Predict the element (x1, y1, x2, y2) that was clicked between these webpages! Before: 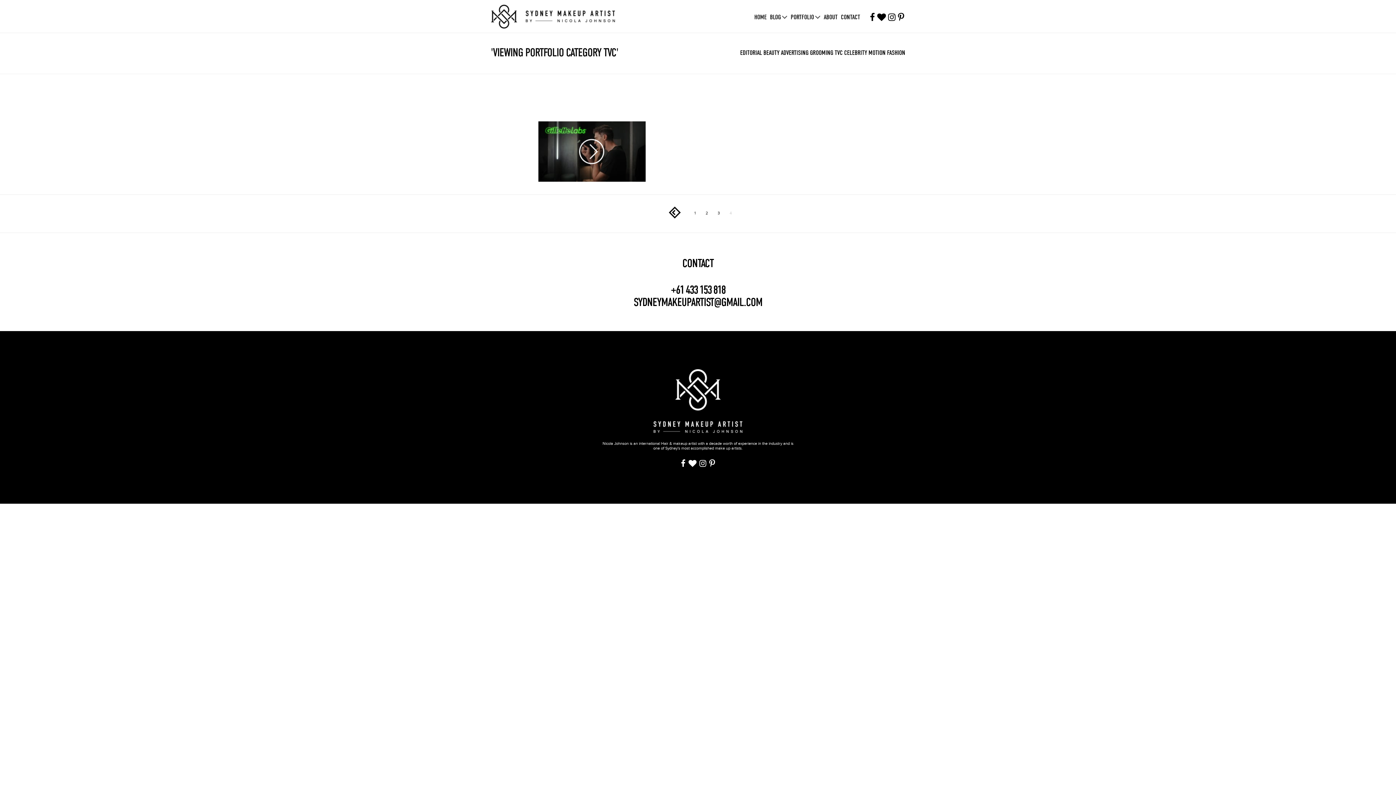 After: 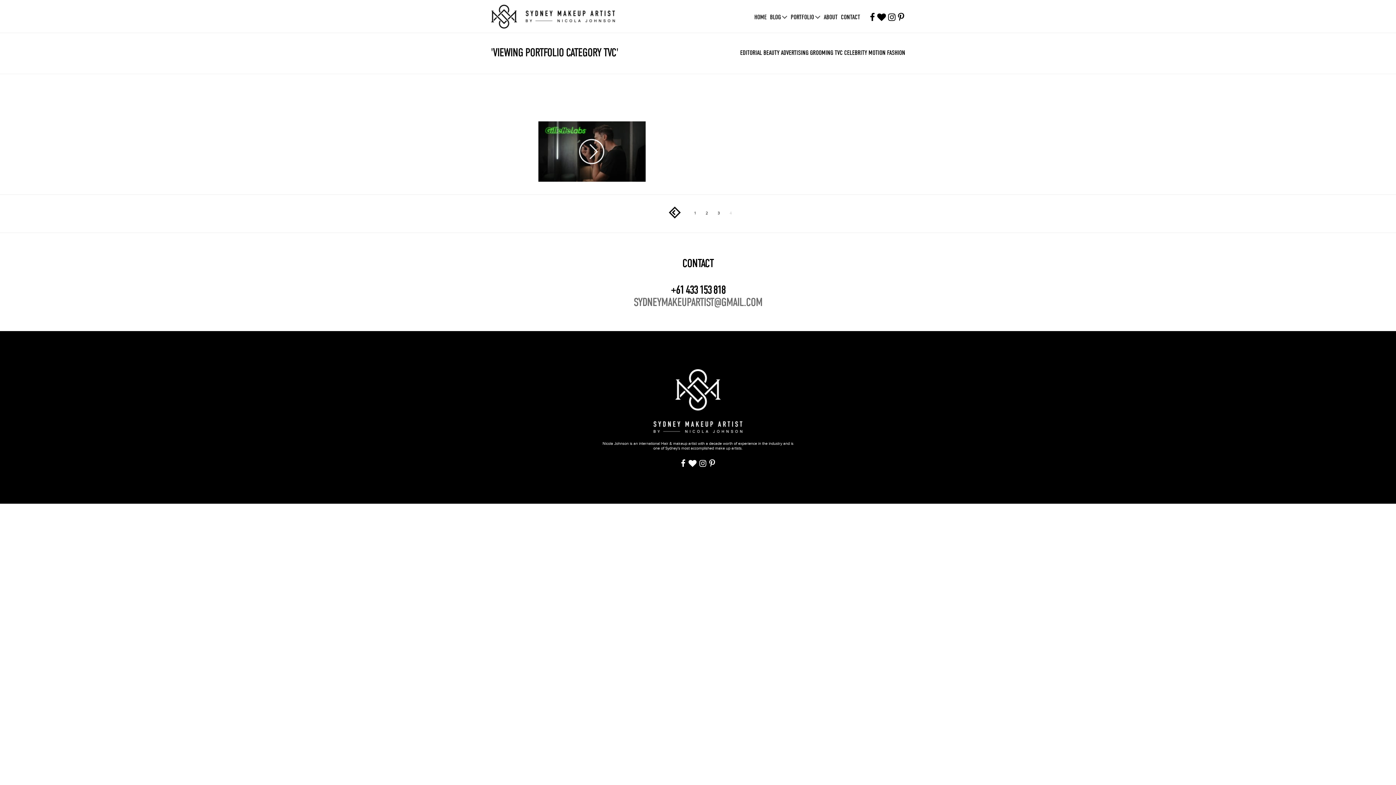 Action: bbox: (633, 295, 762, 309) label: SYDNEYMAKEUPARTIST@GMAIL.COM